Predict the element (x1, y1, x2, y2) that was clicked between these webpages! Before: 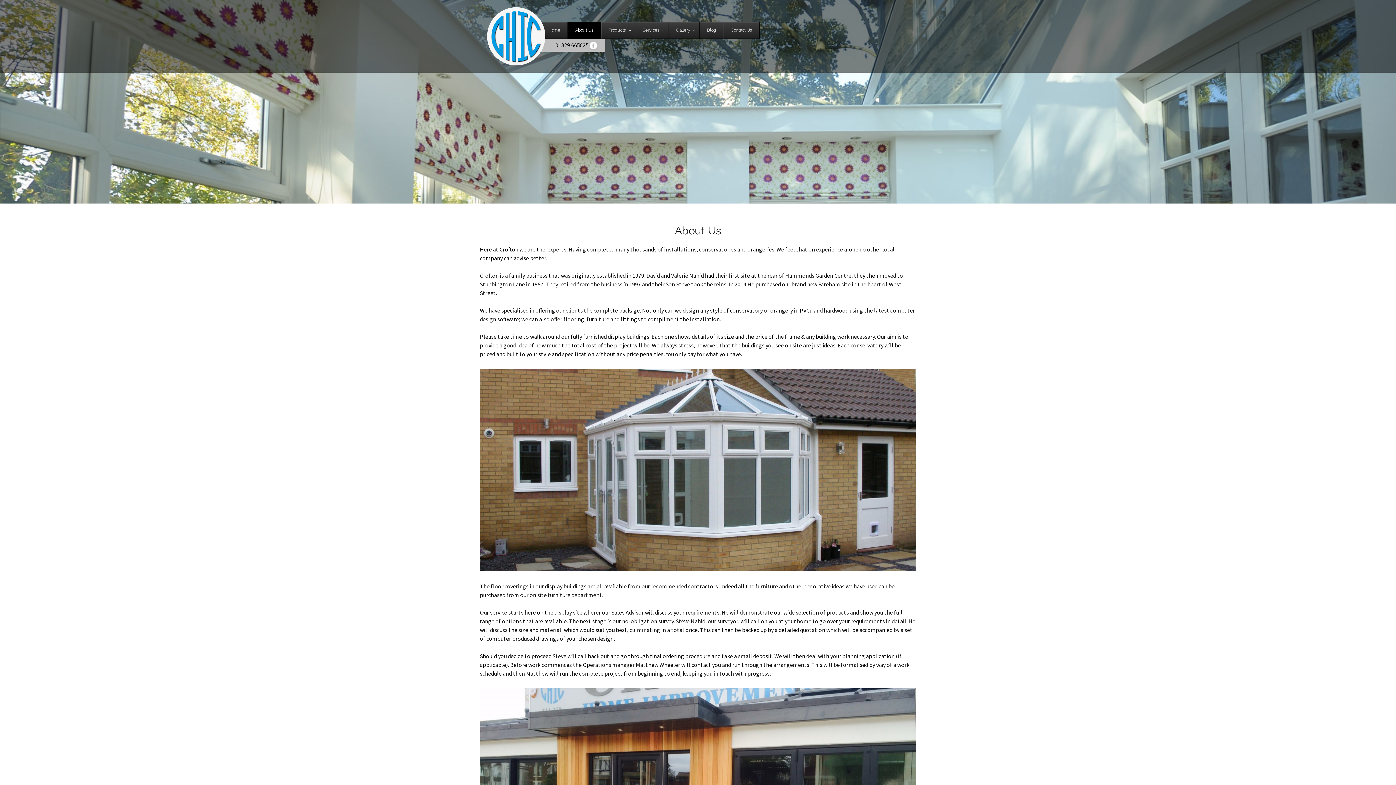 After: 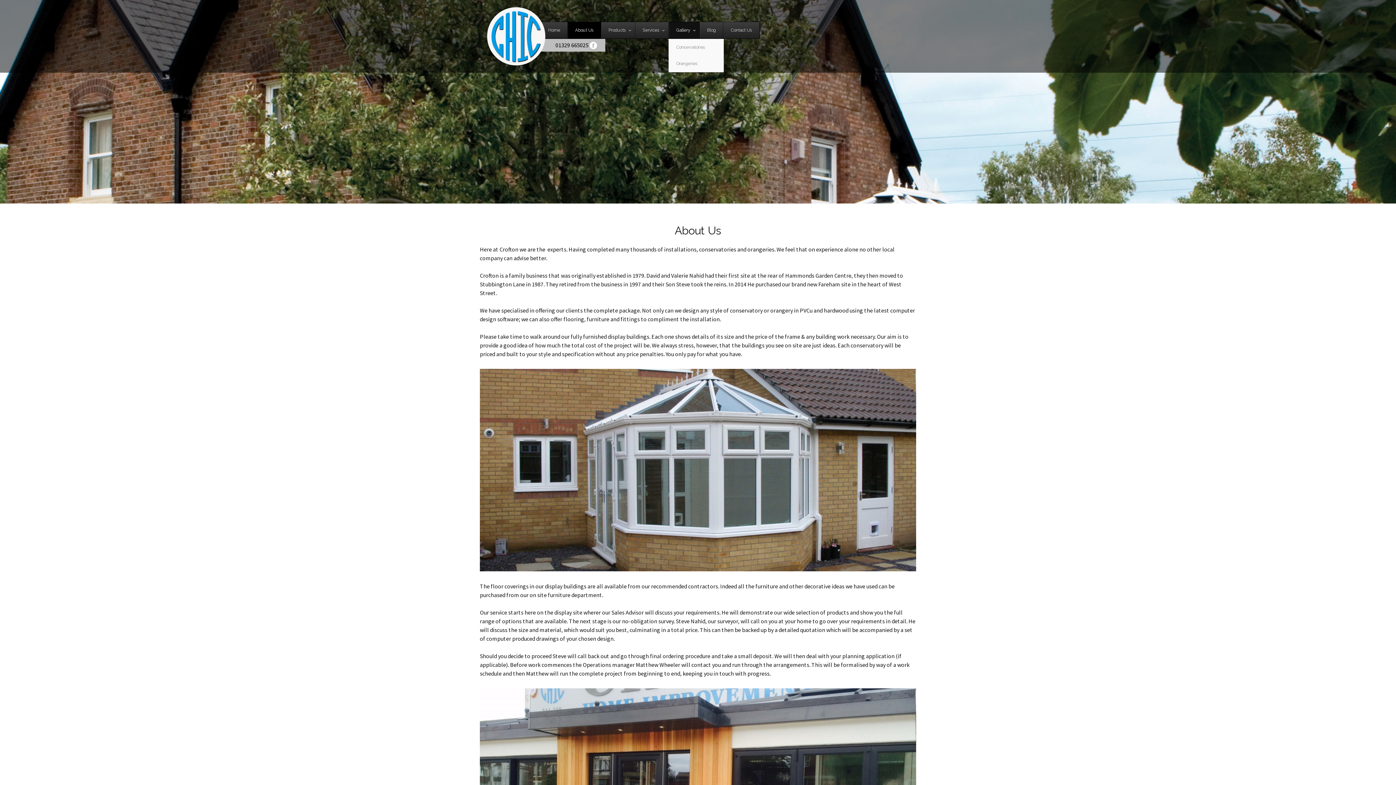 Action: bbox: (668, 22, 699, 38) label: Gallery